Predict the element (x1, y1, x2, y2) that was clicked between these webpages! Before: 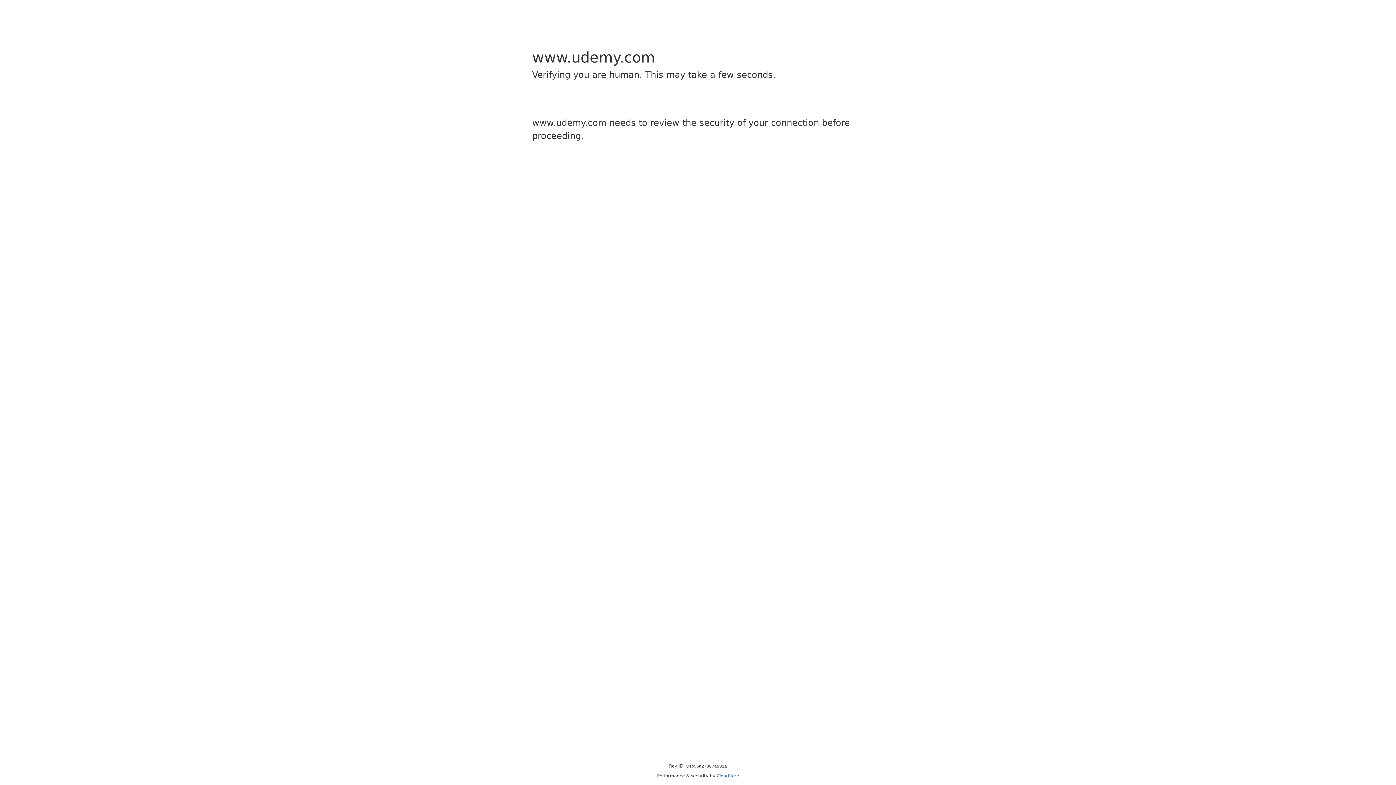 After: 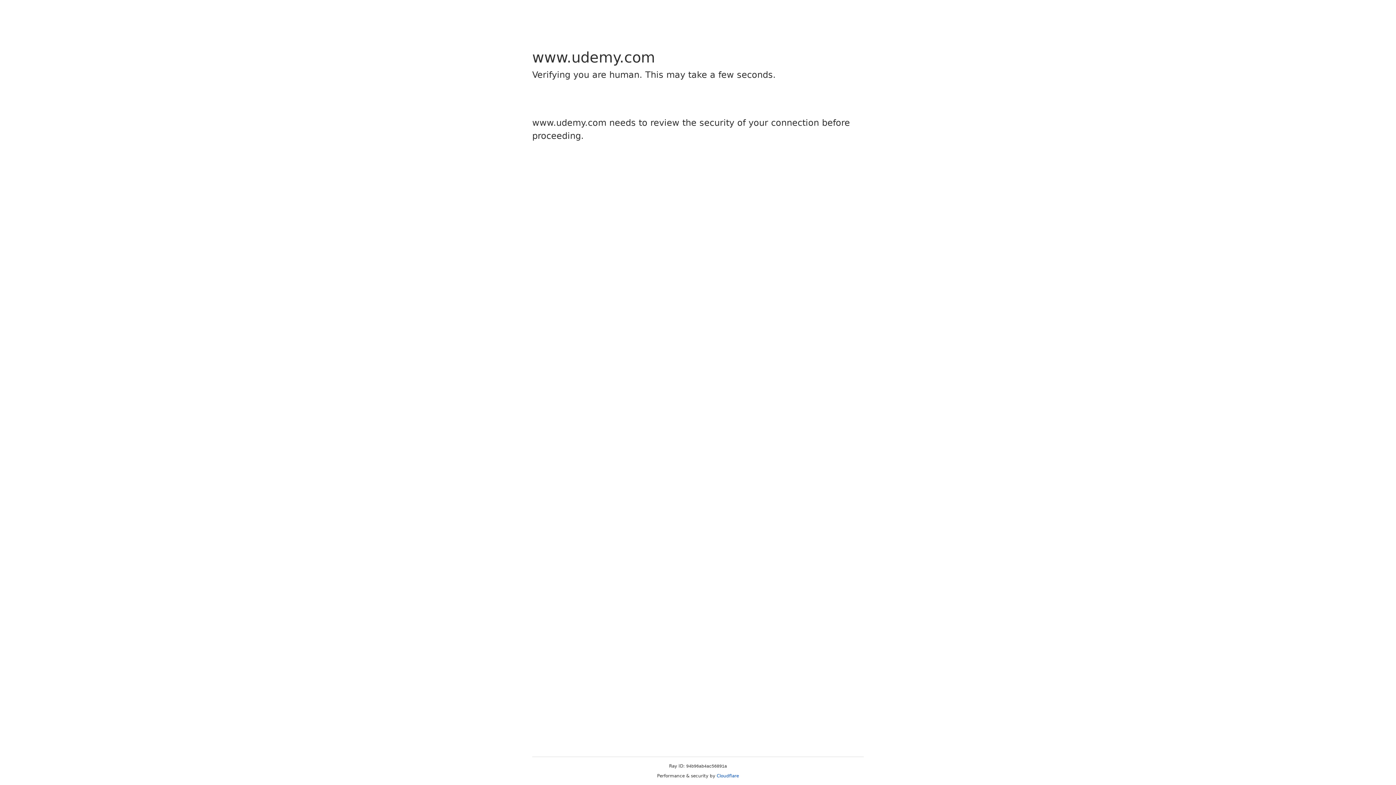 Action: label: Cloudflare bbox: (716, 773, 739, 778)